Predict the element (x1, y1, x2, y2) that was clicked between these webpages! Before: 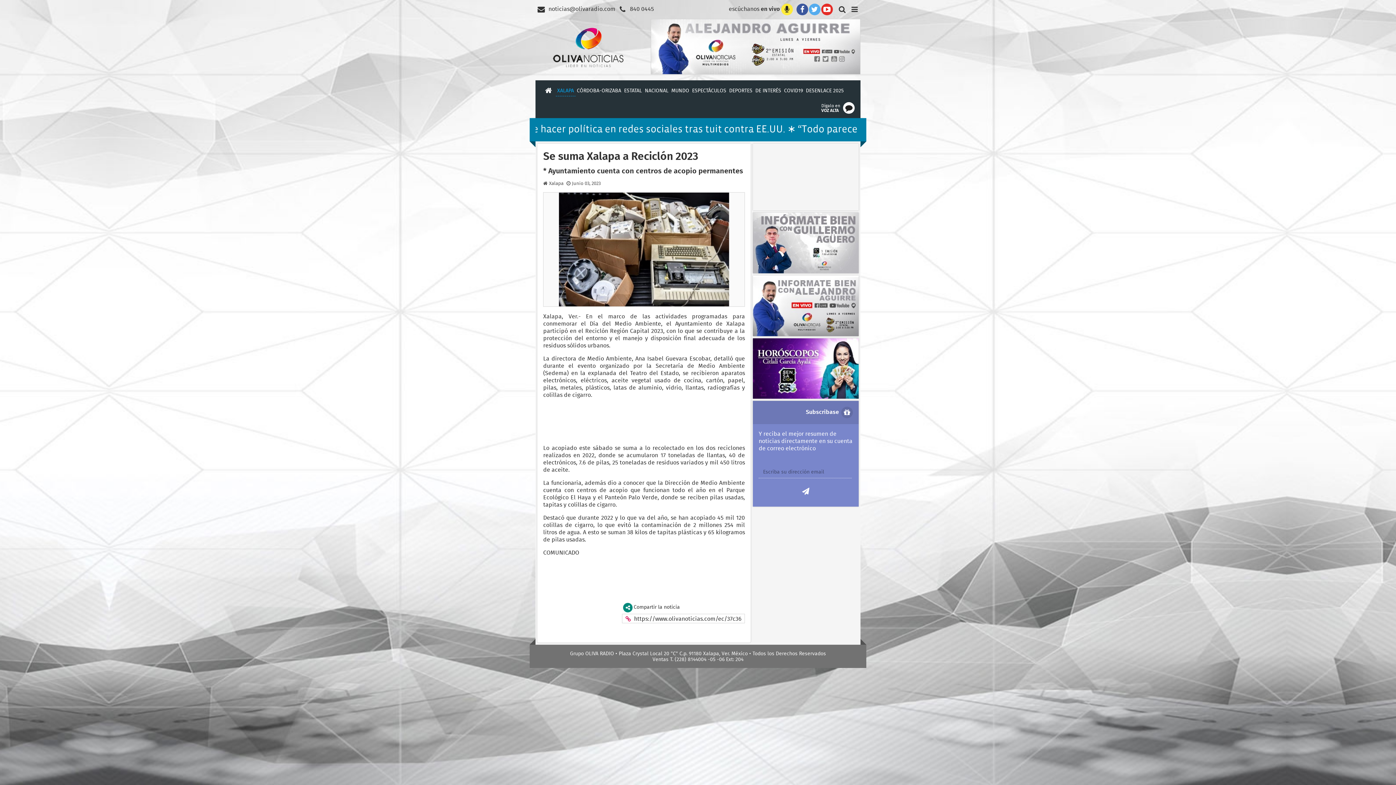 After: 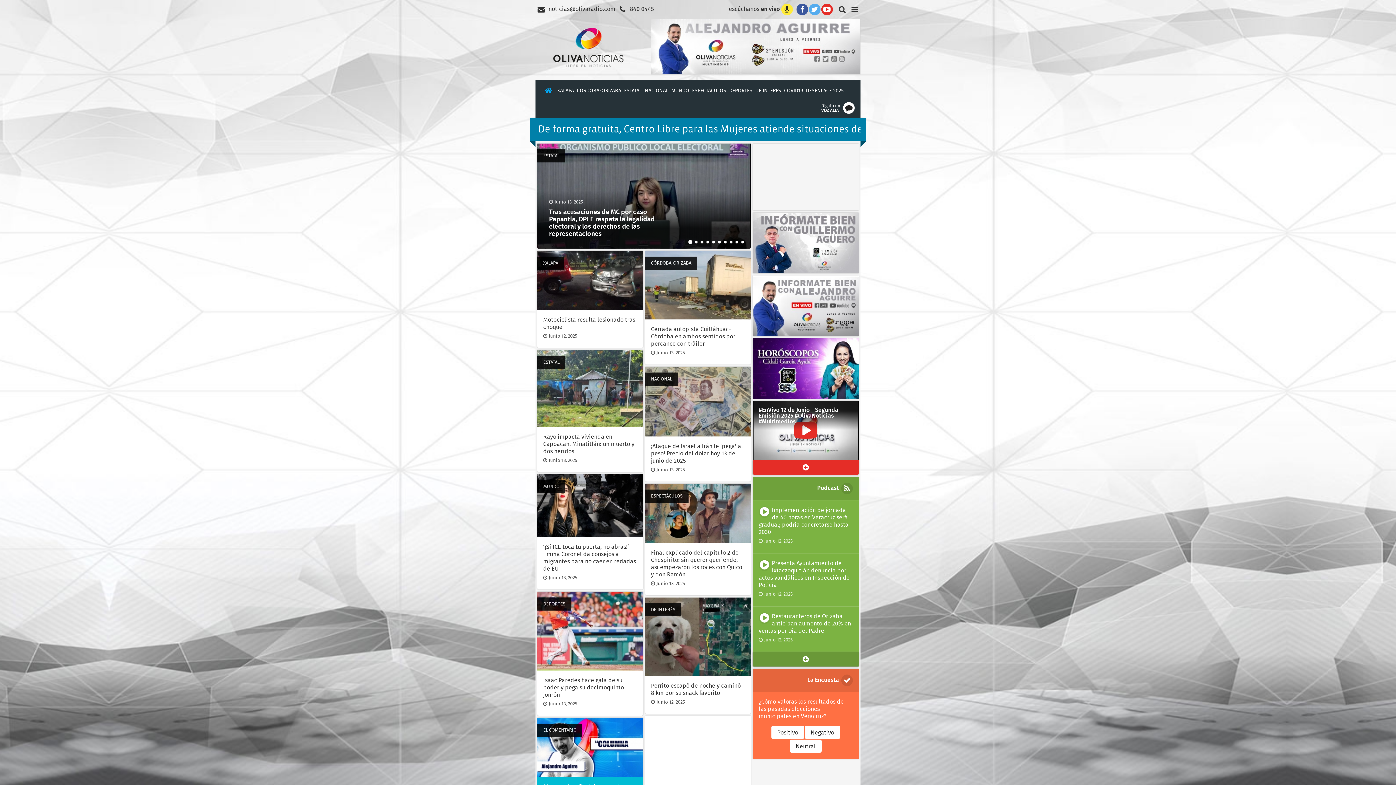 Action: label: Dígalo en
VOZ ALTA bbox: (821, 104, 854, 110)